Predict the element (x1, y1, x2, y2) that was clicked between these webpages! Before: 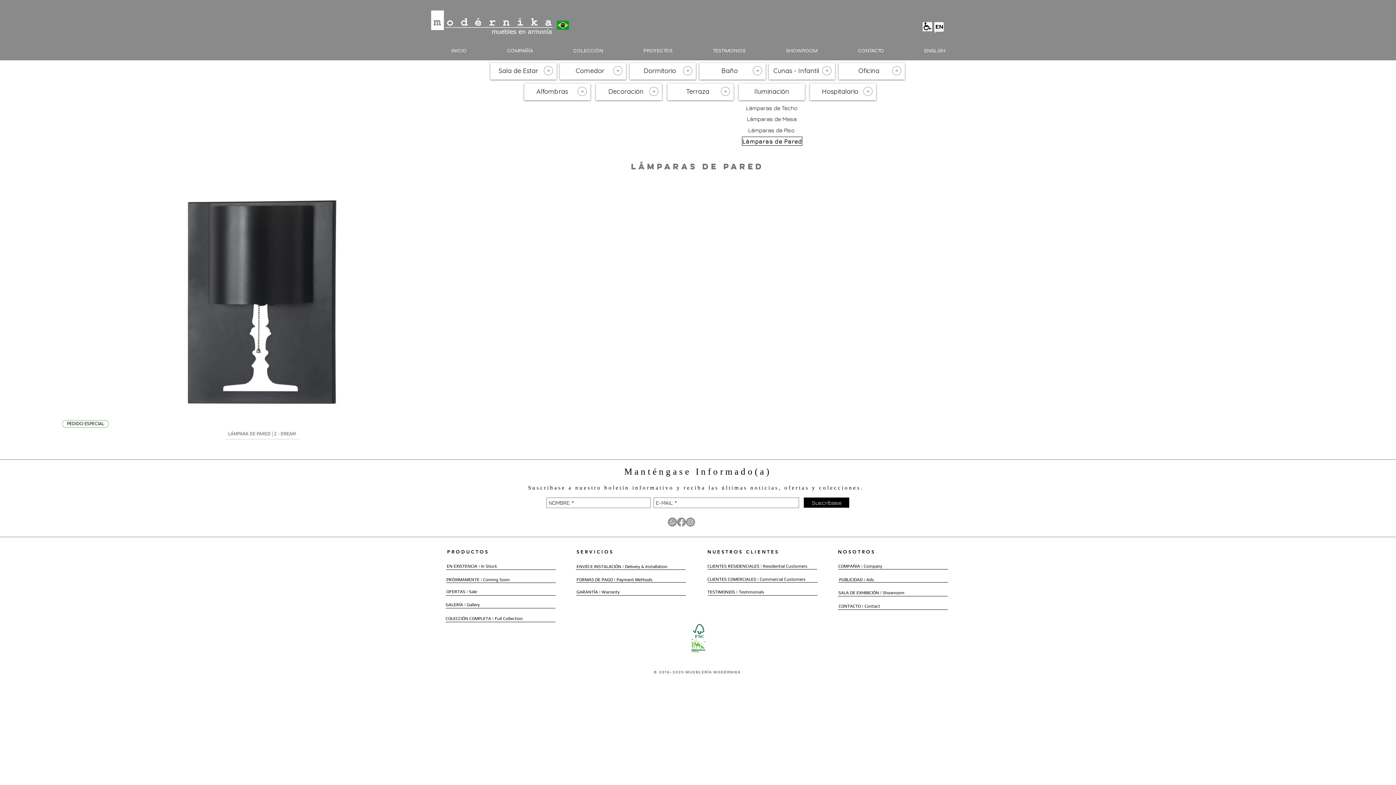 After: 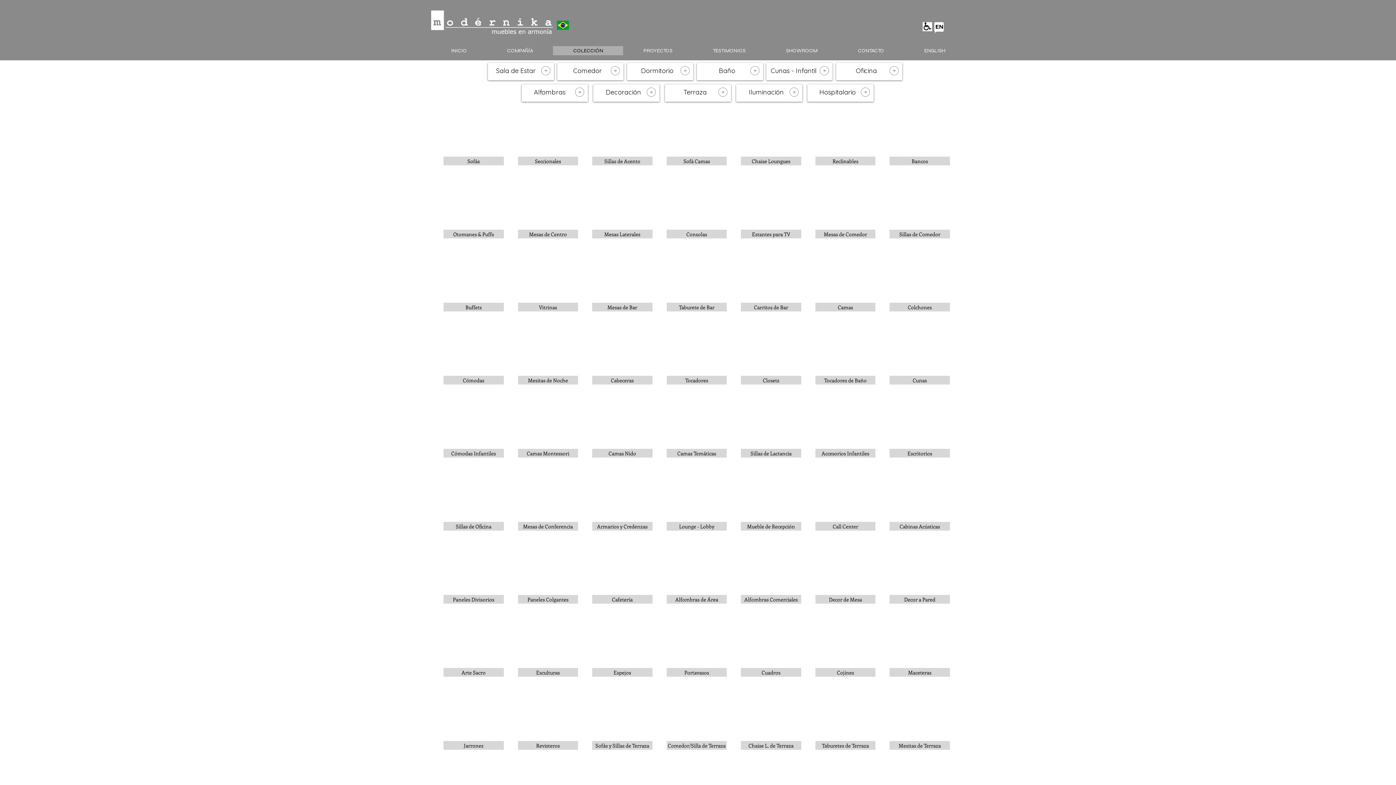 Action: bbox: (553, 46, 623, 55) label: COLECCIÓN